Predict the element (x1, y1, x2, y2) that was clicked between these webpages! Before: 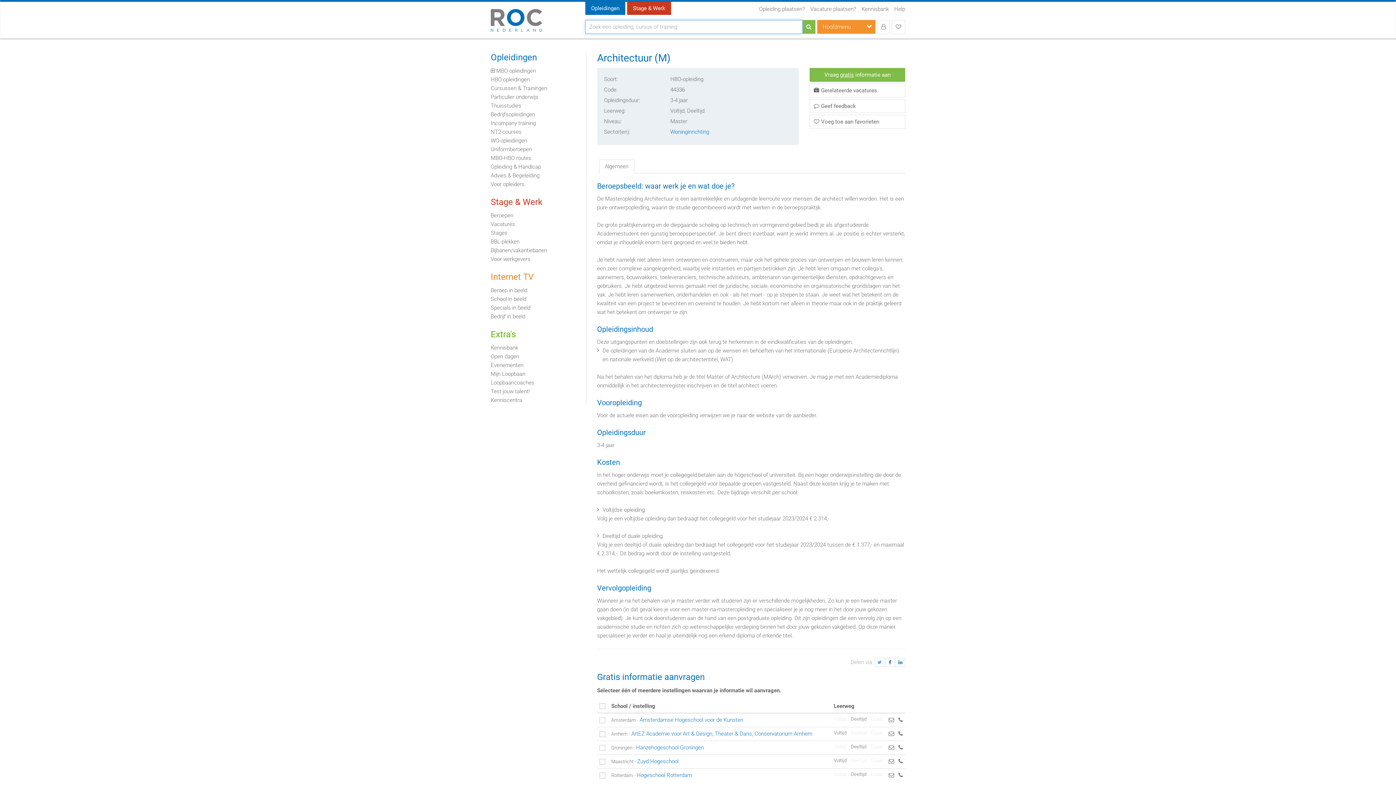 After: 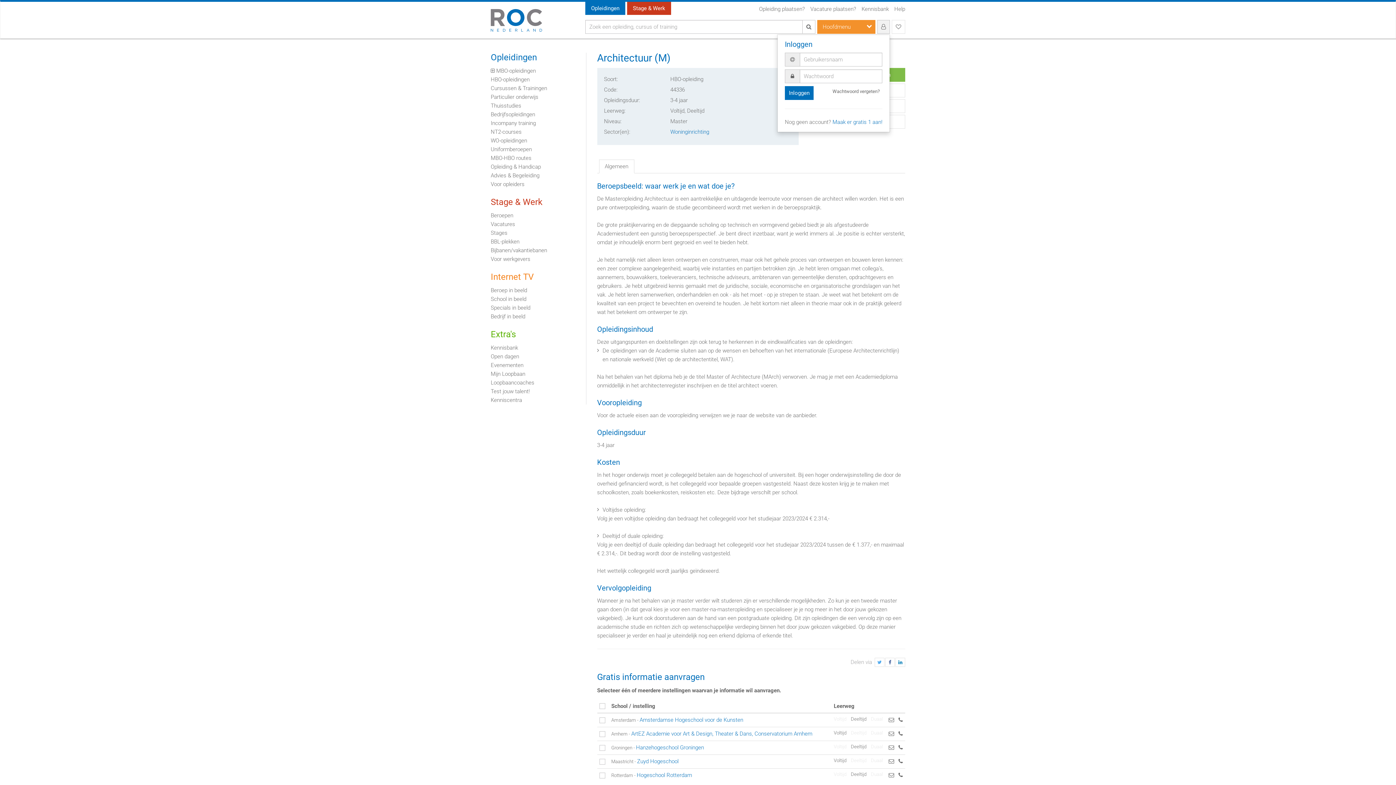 Action: bbox: (877, 20, 890, 33)